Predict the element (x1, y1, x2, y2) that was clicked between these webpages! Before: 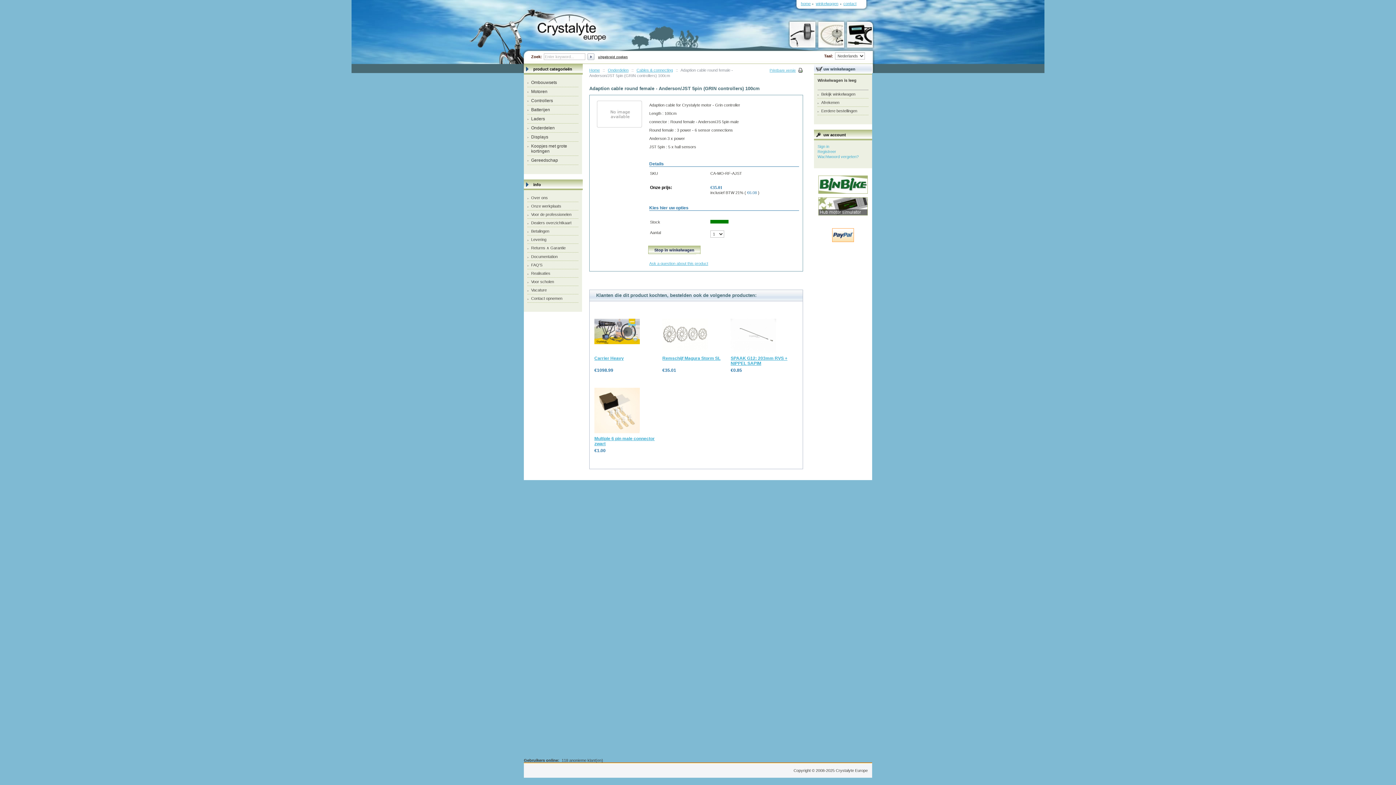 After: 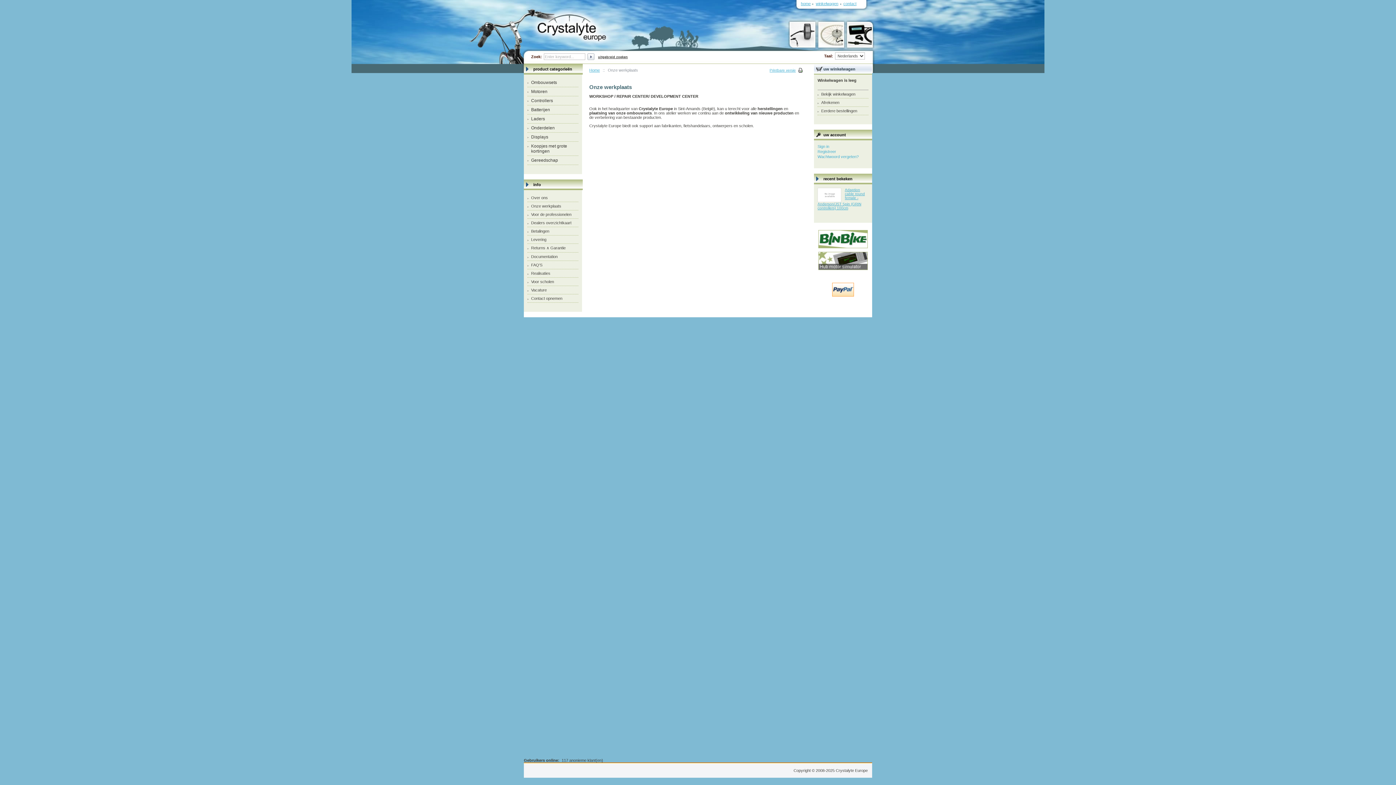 Action: label: Onze werkplaats bbox: (527, 202, 578, 210)